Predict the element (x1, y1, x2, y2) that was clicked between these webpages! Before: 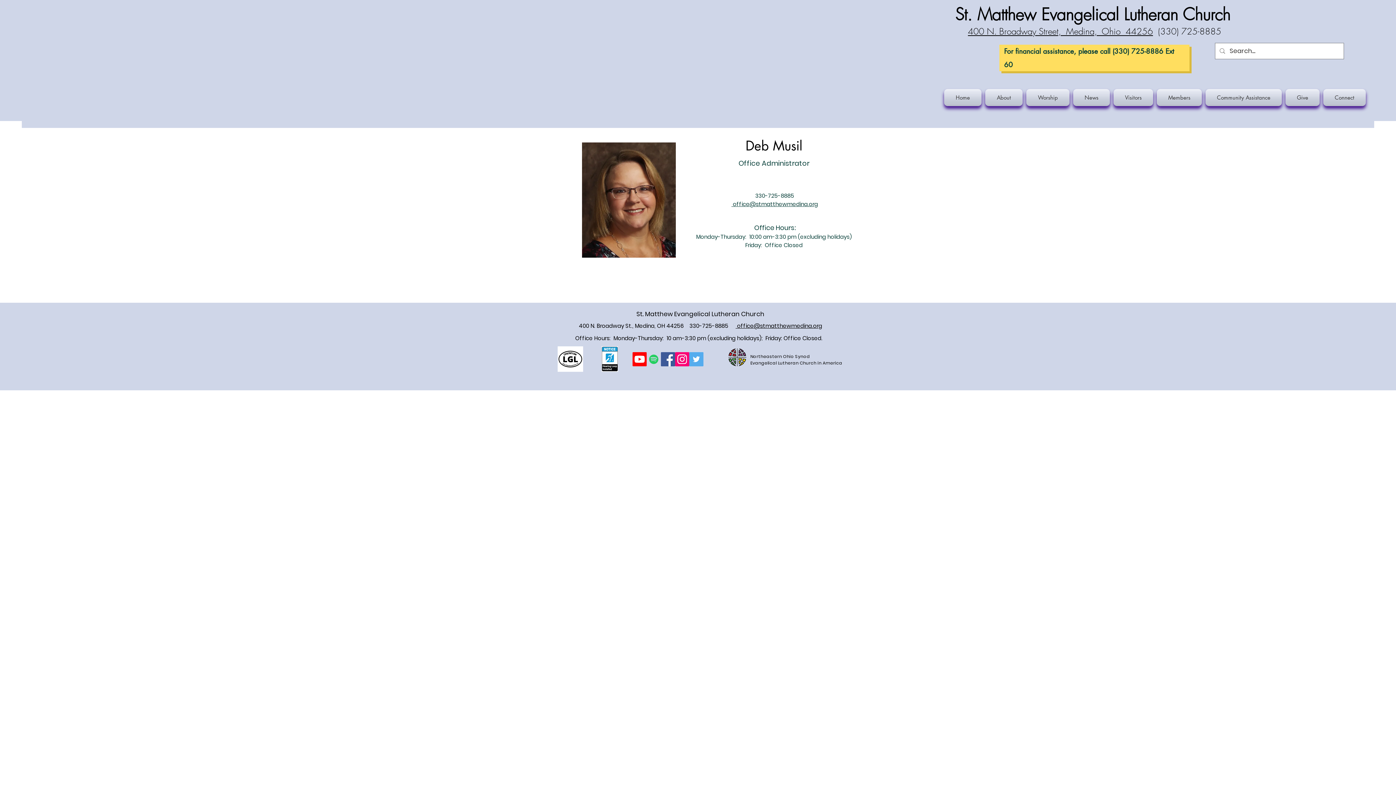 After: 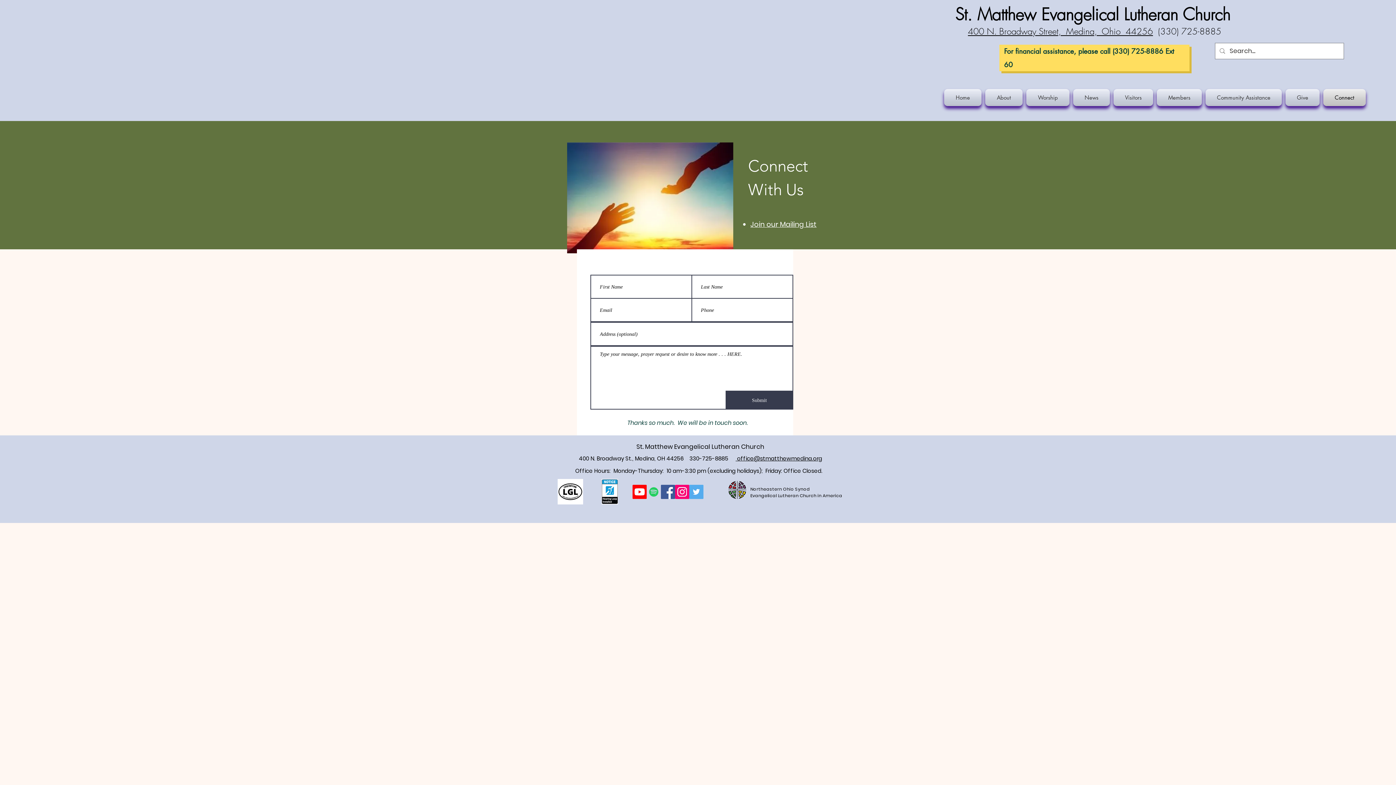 Action: label: Connect bbox: (1321, 89, 1366, 106)